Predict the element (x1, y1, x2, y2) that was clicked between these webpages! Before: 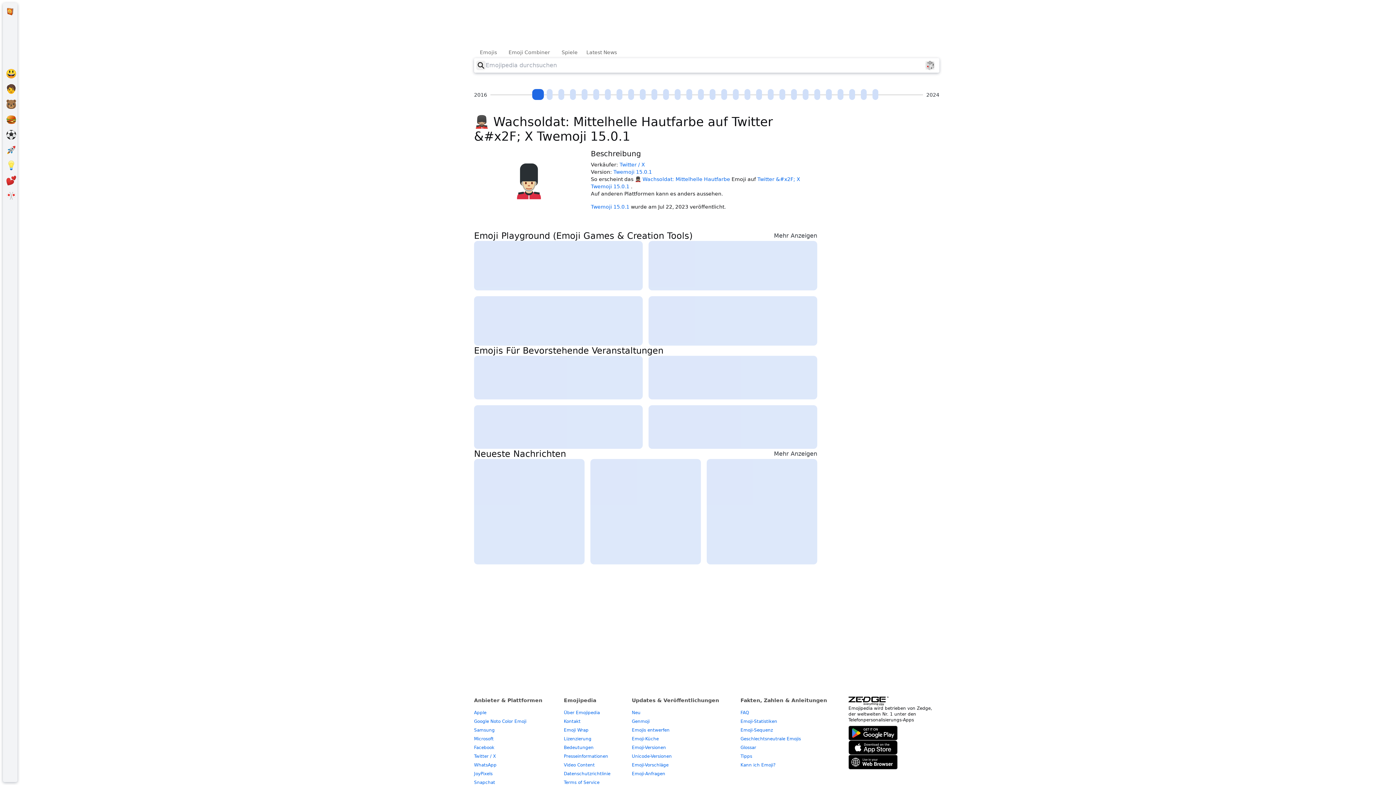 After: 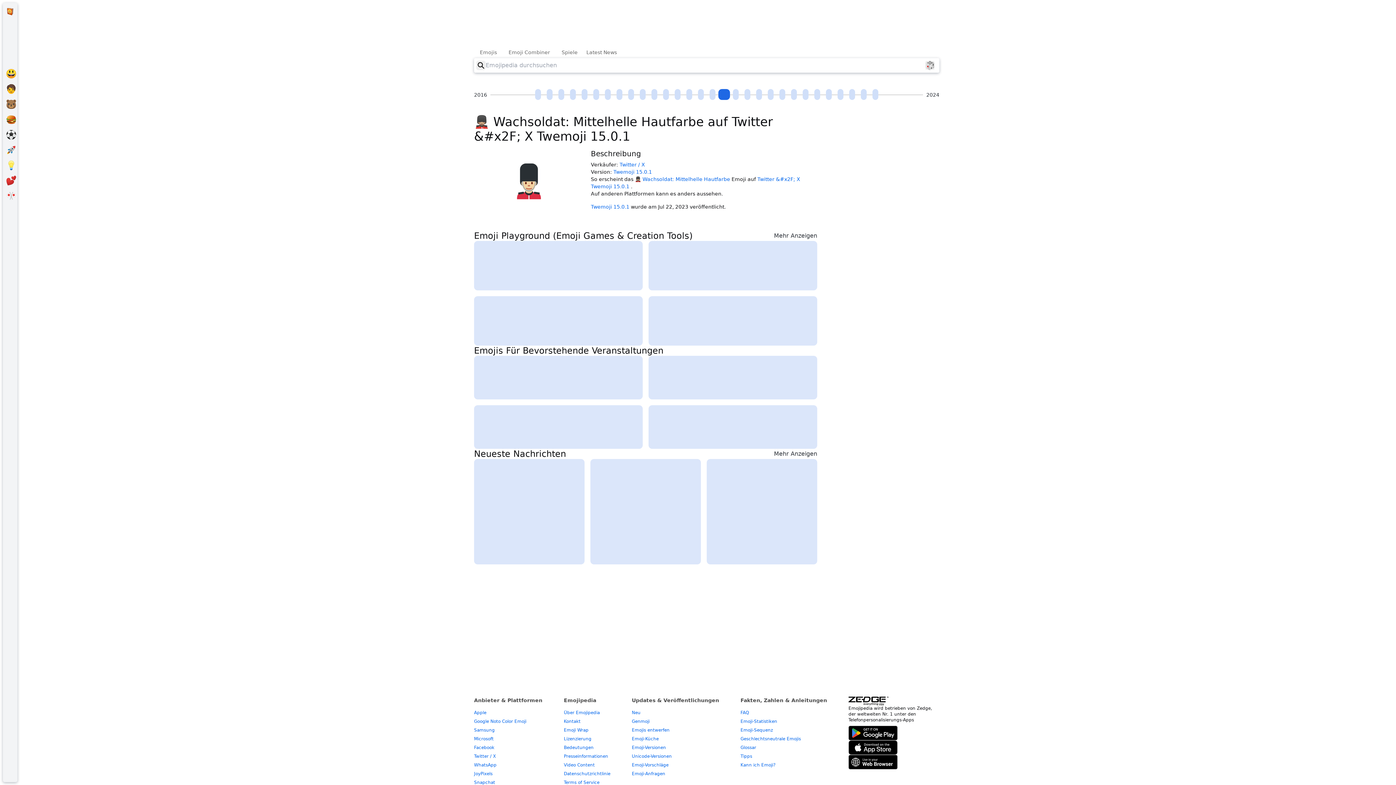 Action: label: Twemoji 12.1.3 (2019-09-18) bbox: (718, 89, 730, 100)